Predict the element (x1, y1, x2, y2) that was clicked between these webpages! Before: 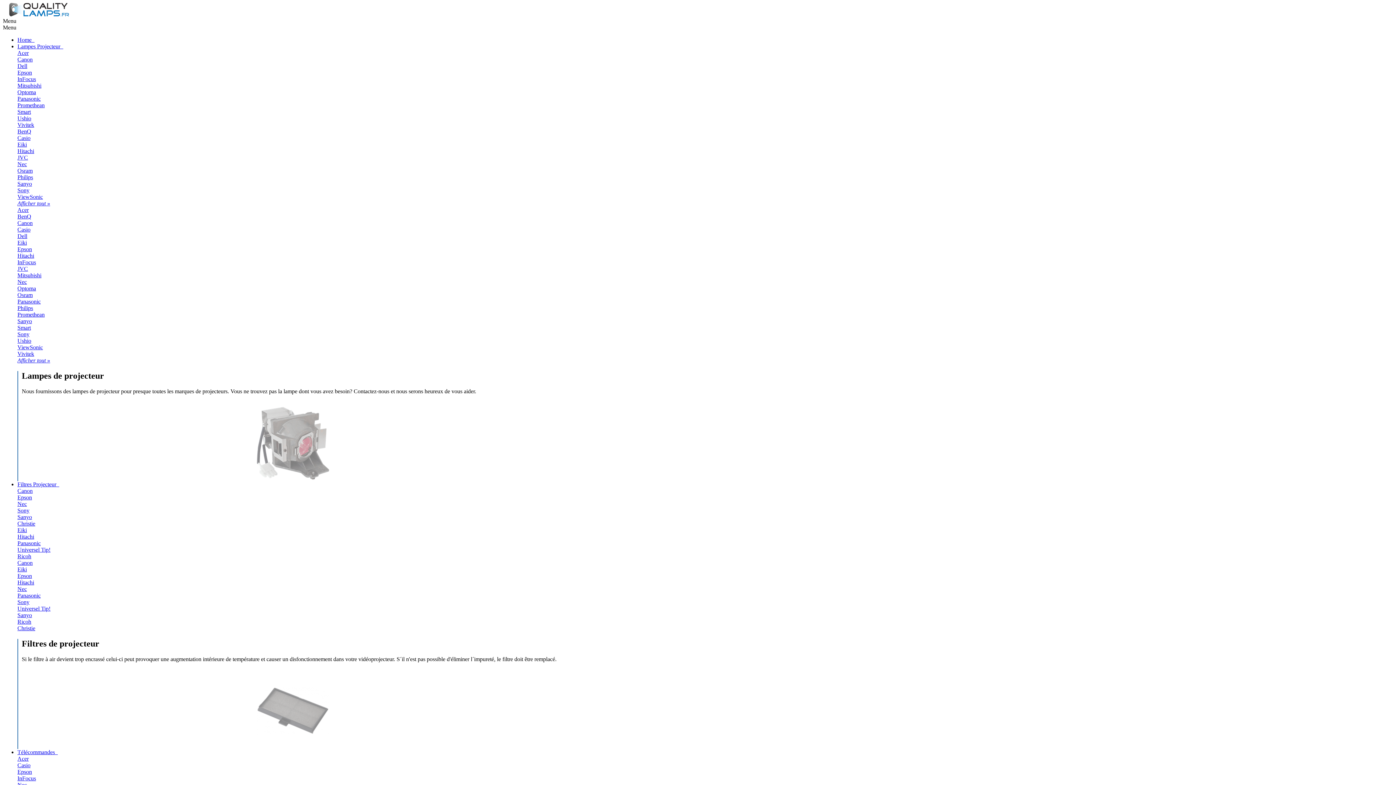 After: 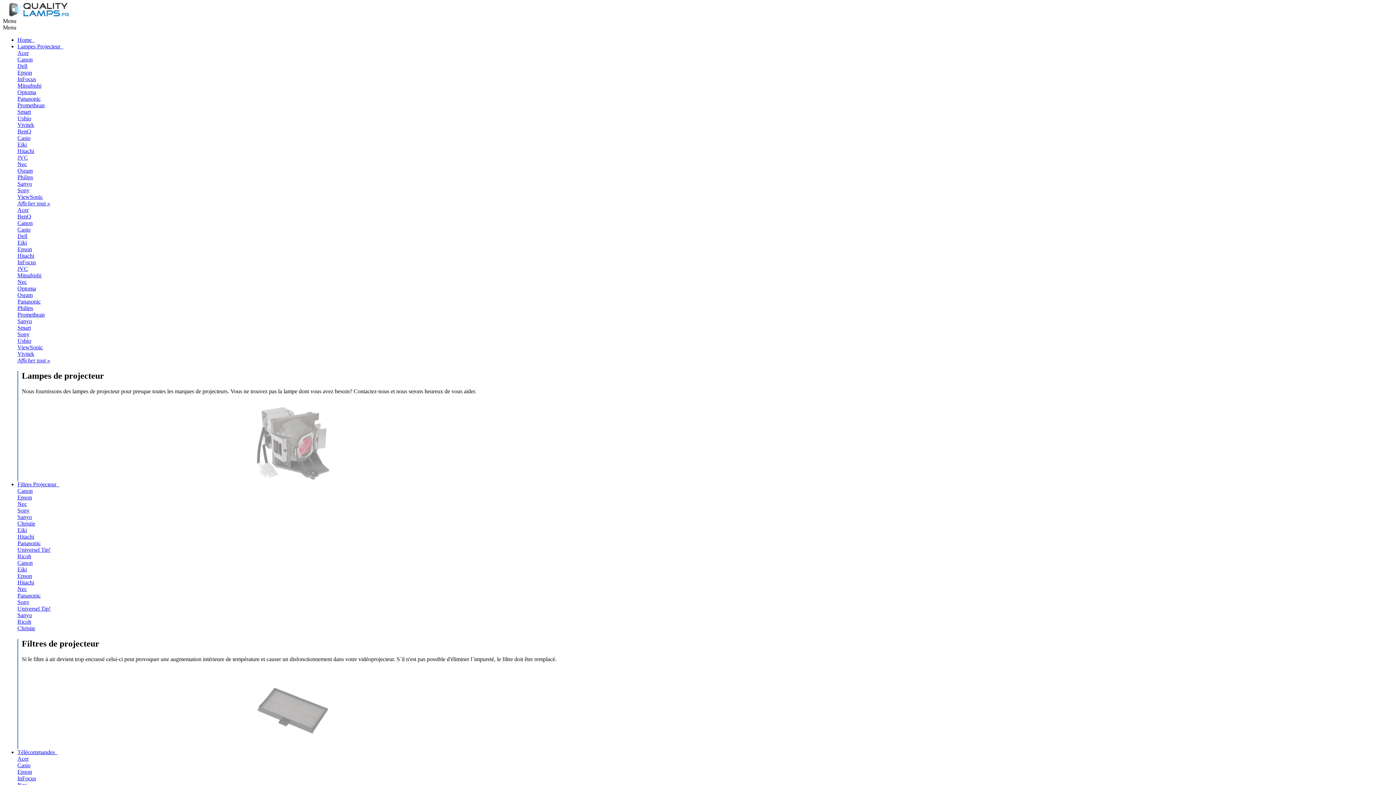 Action: label: Eiki bbox: (17, 239, 26, 245)